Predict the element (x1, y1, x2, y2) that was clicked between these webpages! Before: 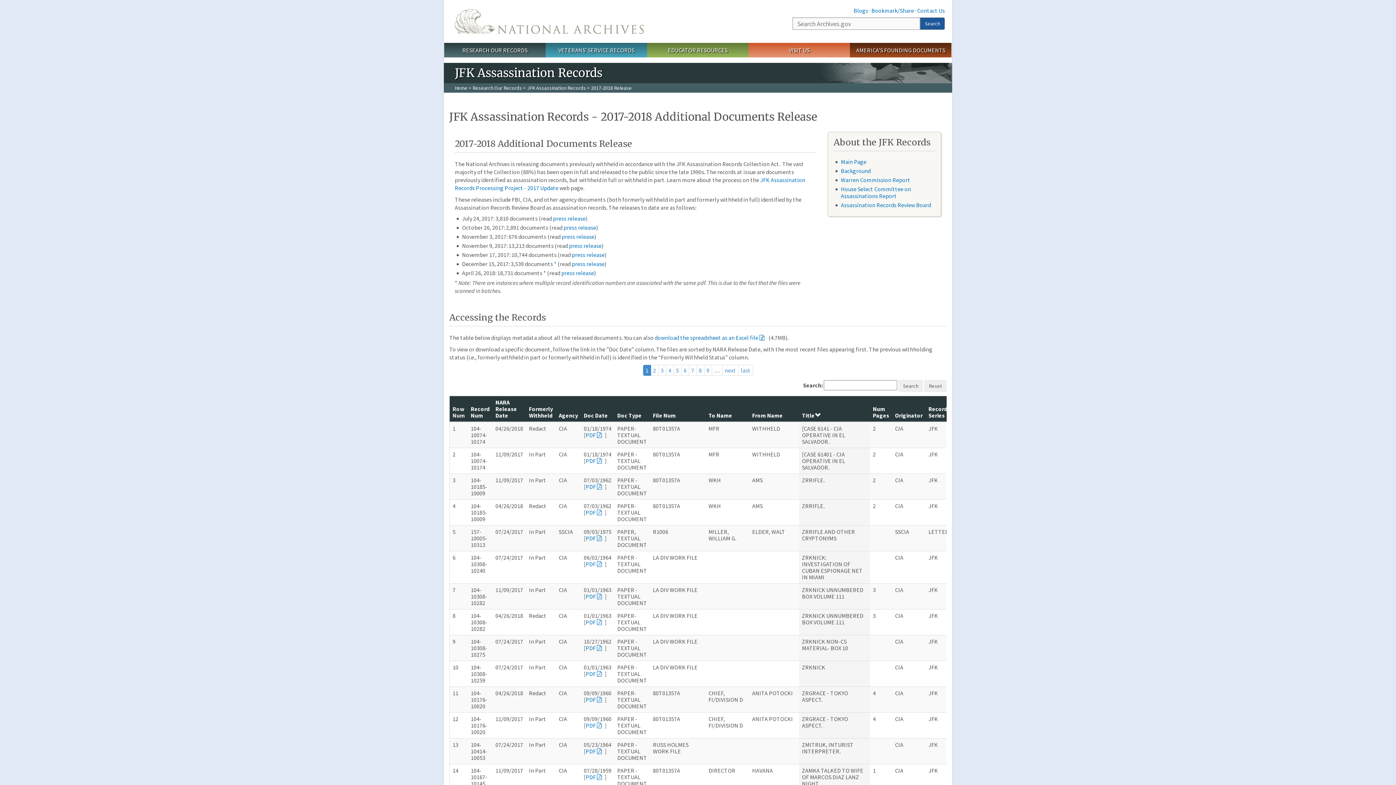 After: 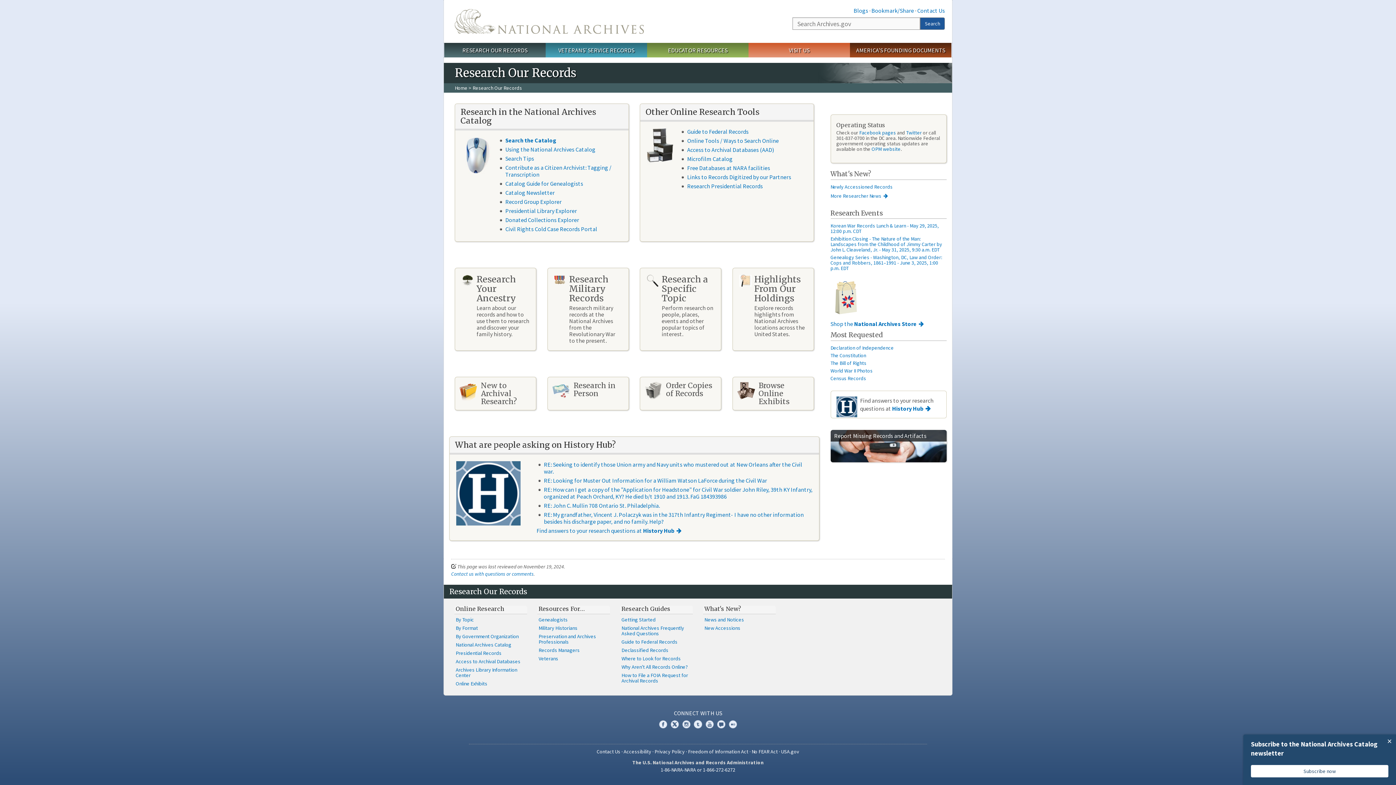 Action: bbox: (444, 42, 545, 57) label: RESEARCH OUR RECORDS